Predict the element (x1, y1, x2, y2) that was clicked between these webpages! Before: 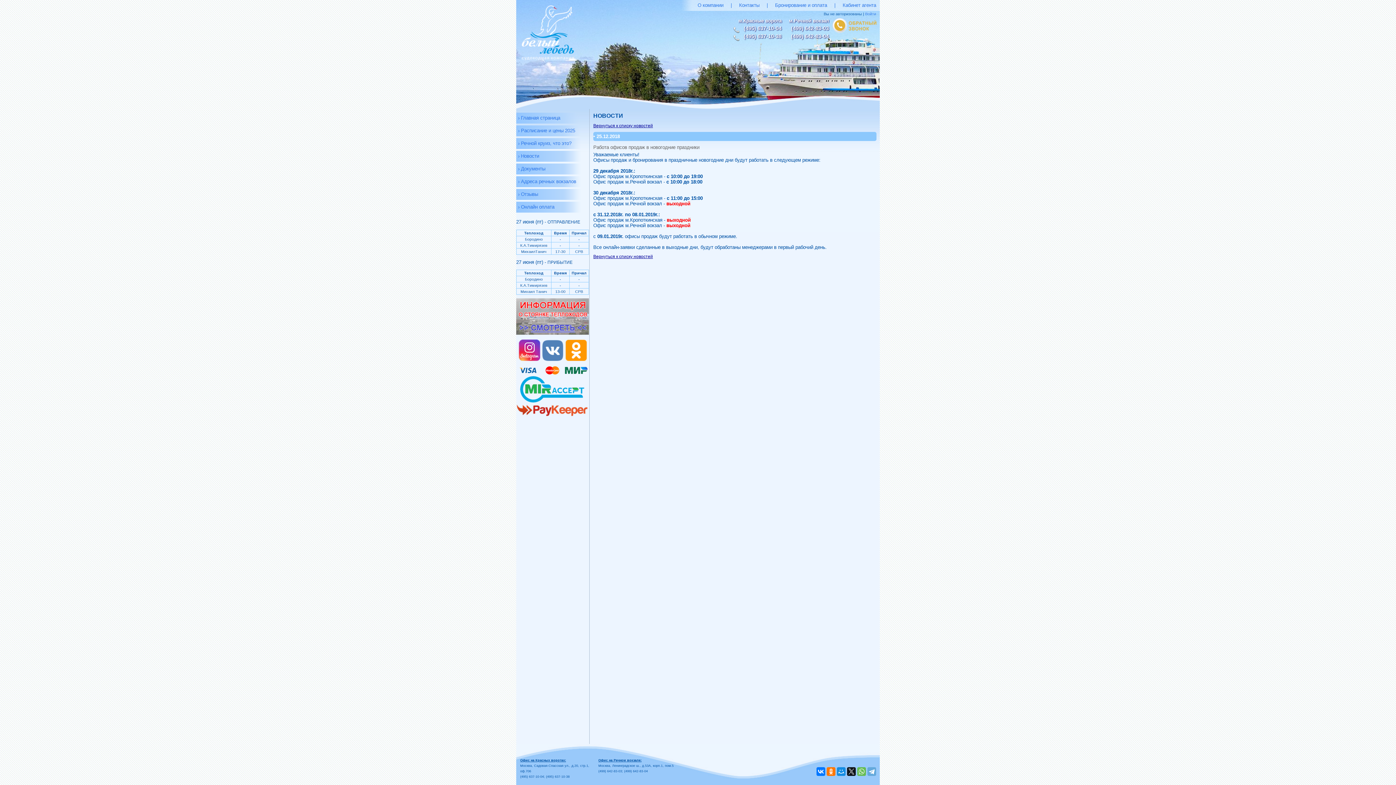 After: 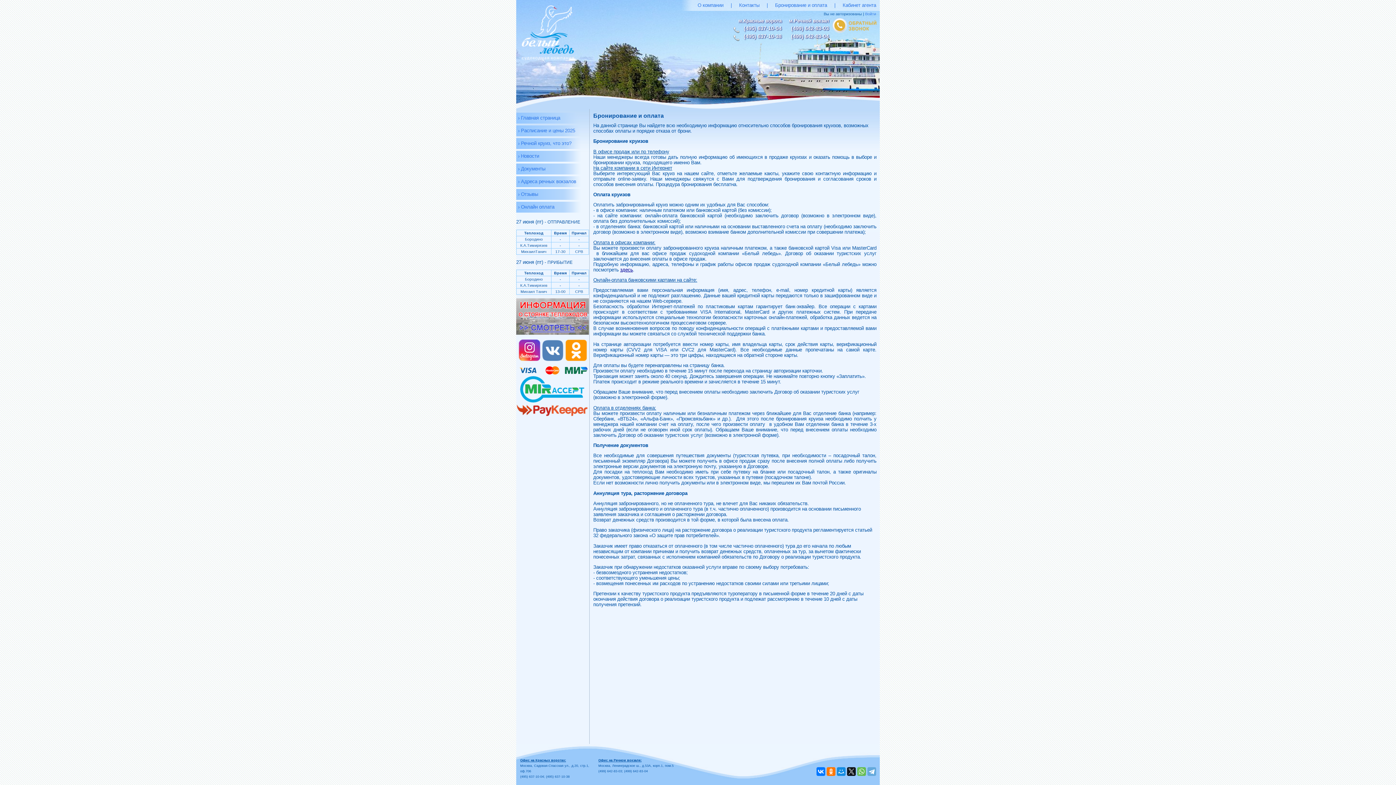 Action: label: Бронирование и оплата bbox: (775, 2, 827, 13)